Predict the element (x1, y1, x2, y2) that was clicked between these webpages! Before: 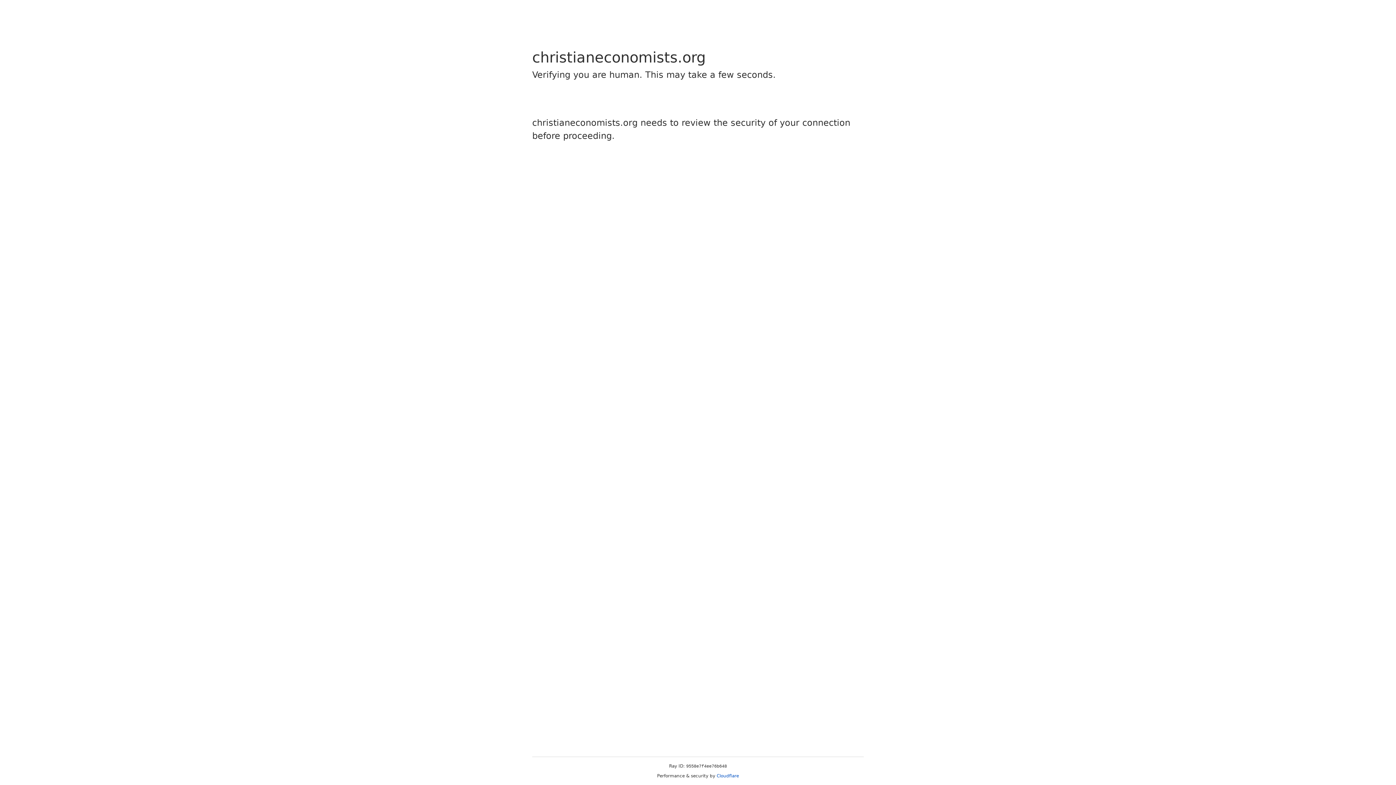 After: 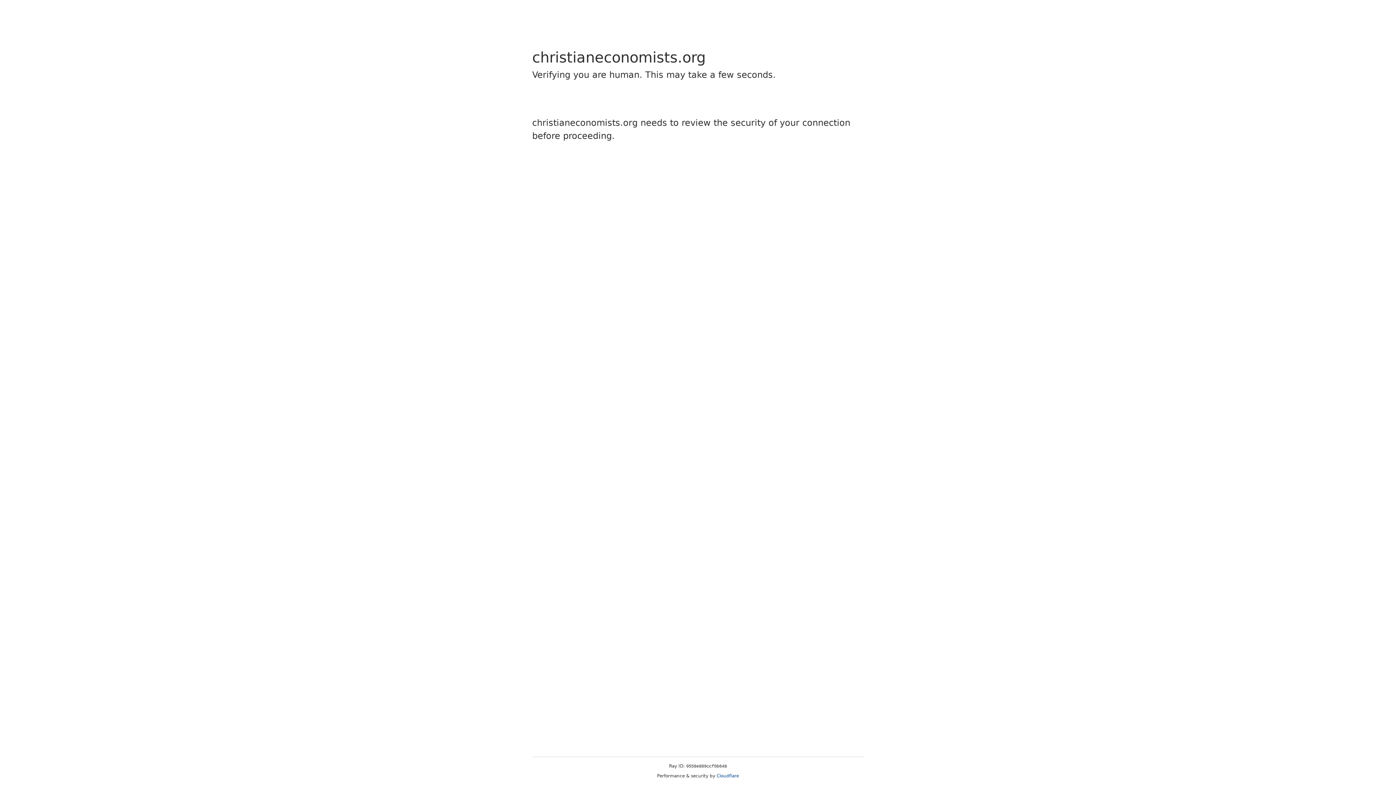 Action: label: Cloudflare bbox: (716, 773, 739, 778)